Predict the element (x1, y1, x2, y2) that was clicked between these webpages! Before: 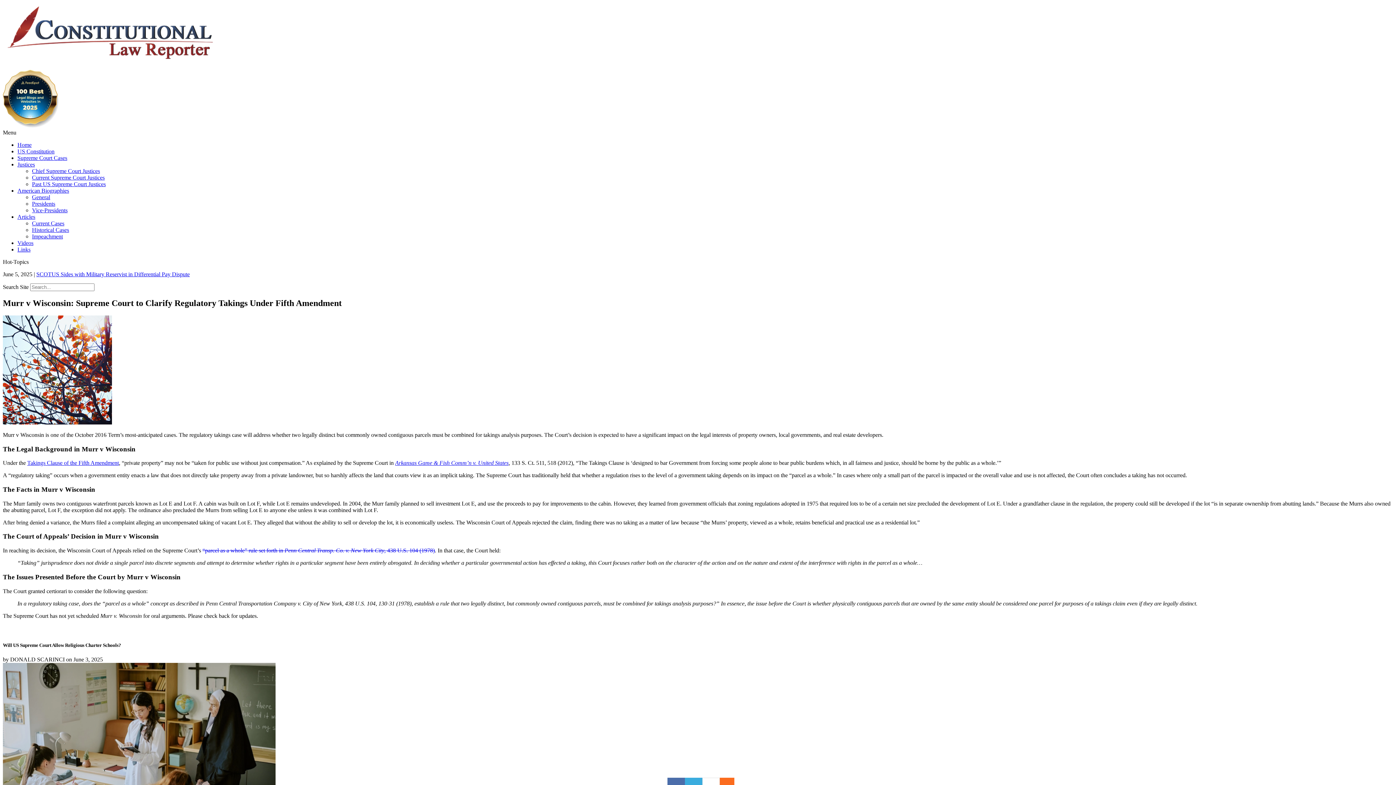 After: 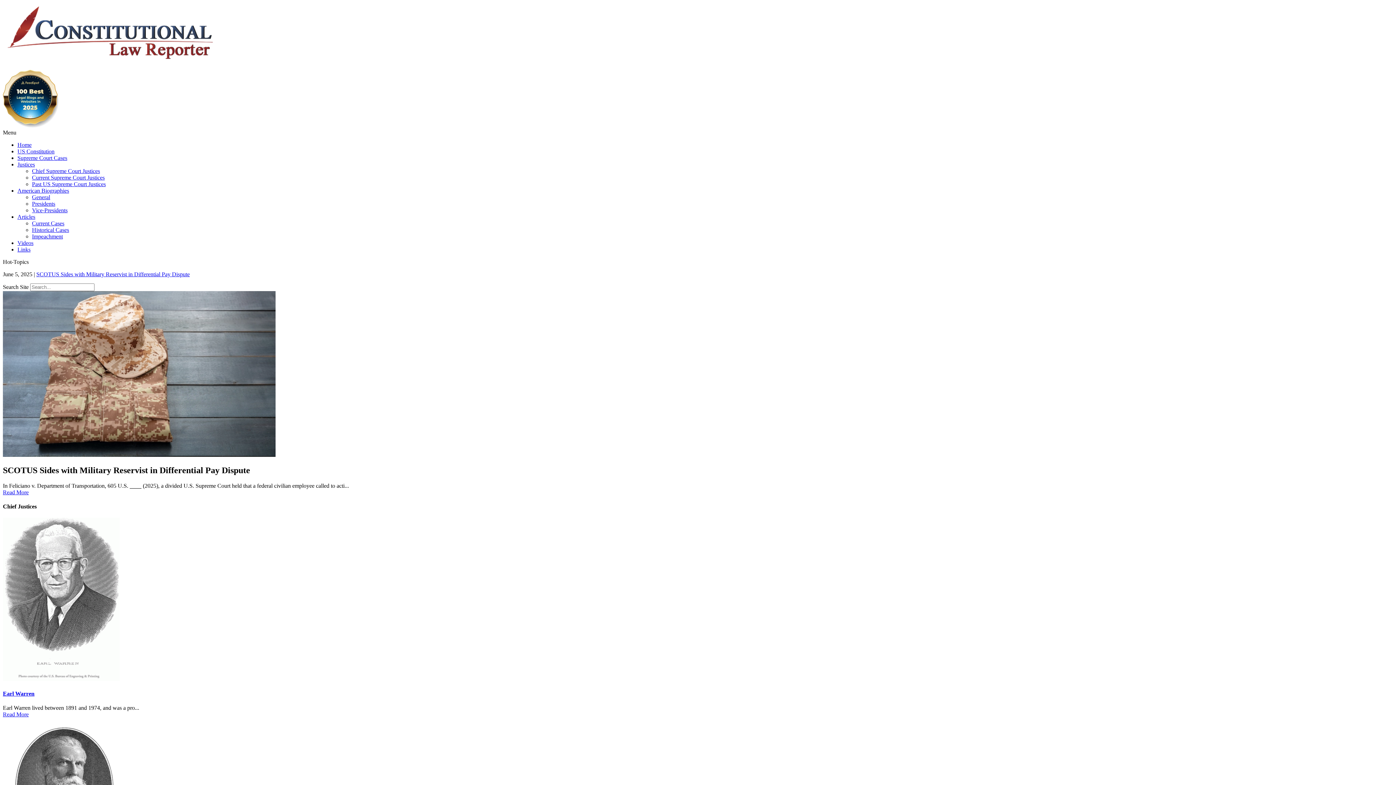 Action: bbox: (17, 141, 31, 148) label: Home